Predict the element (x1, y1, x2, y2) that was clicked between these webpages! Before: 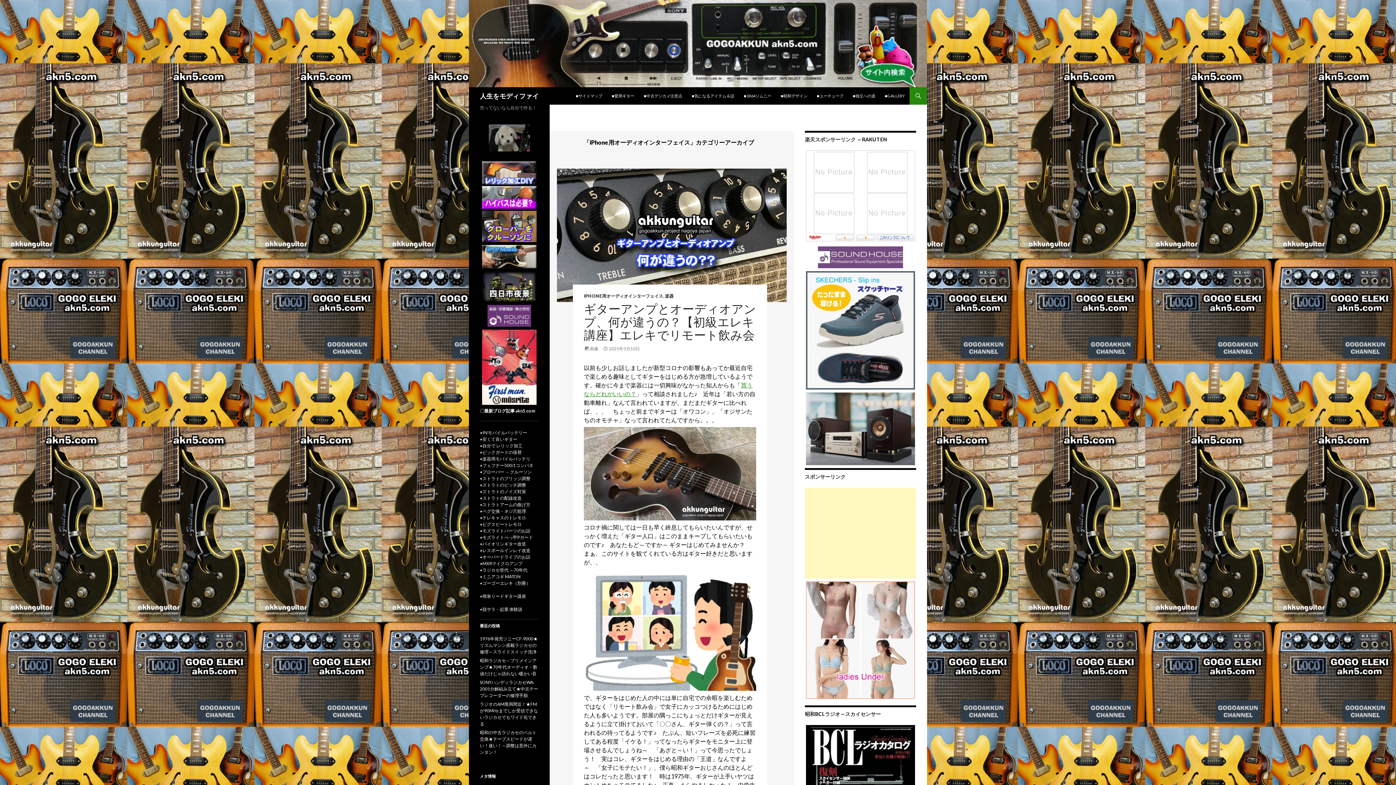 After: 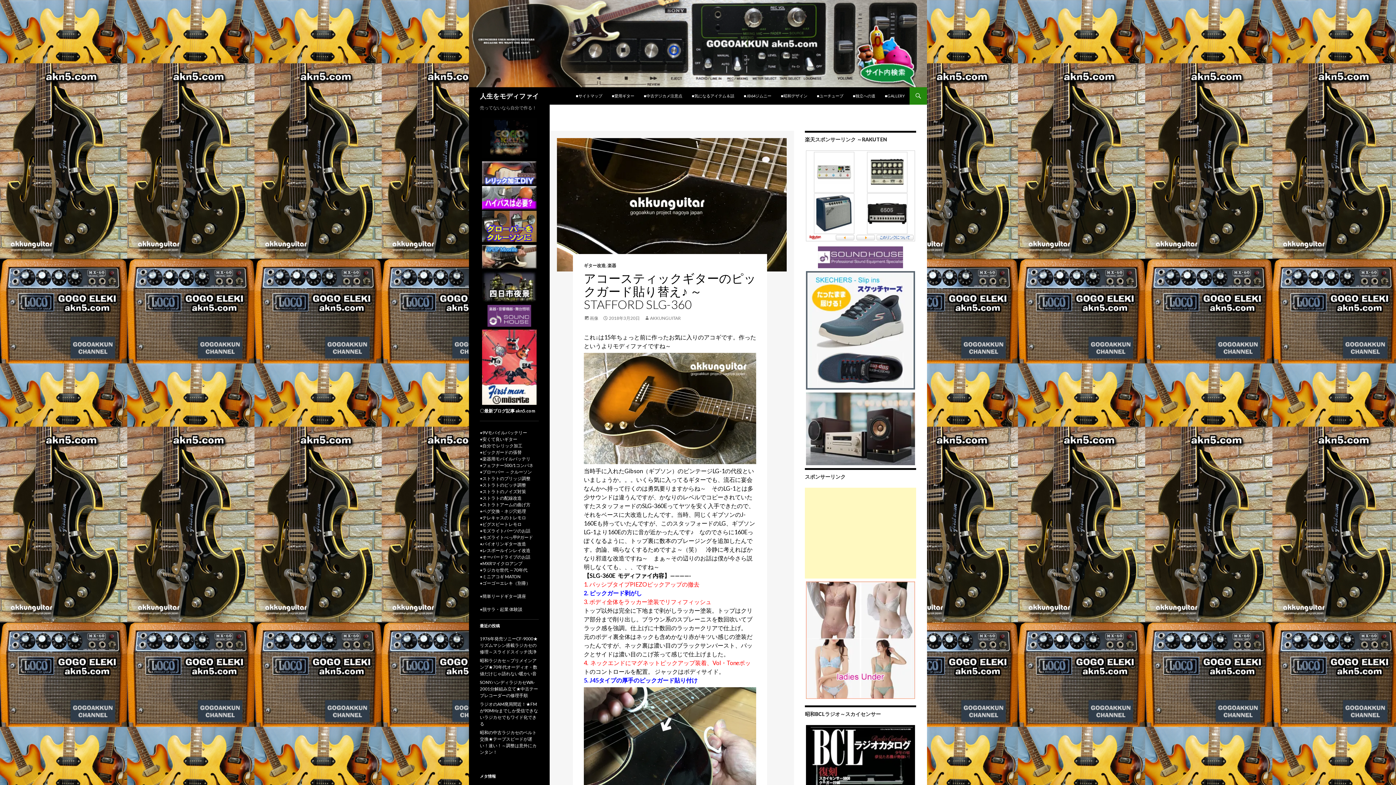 Action: label: ピックガードの張替 bbox: (482, 449, 521, 455)